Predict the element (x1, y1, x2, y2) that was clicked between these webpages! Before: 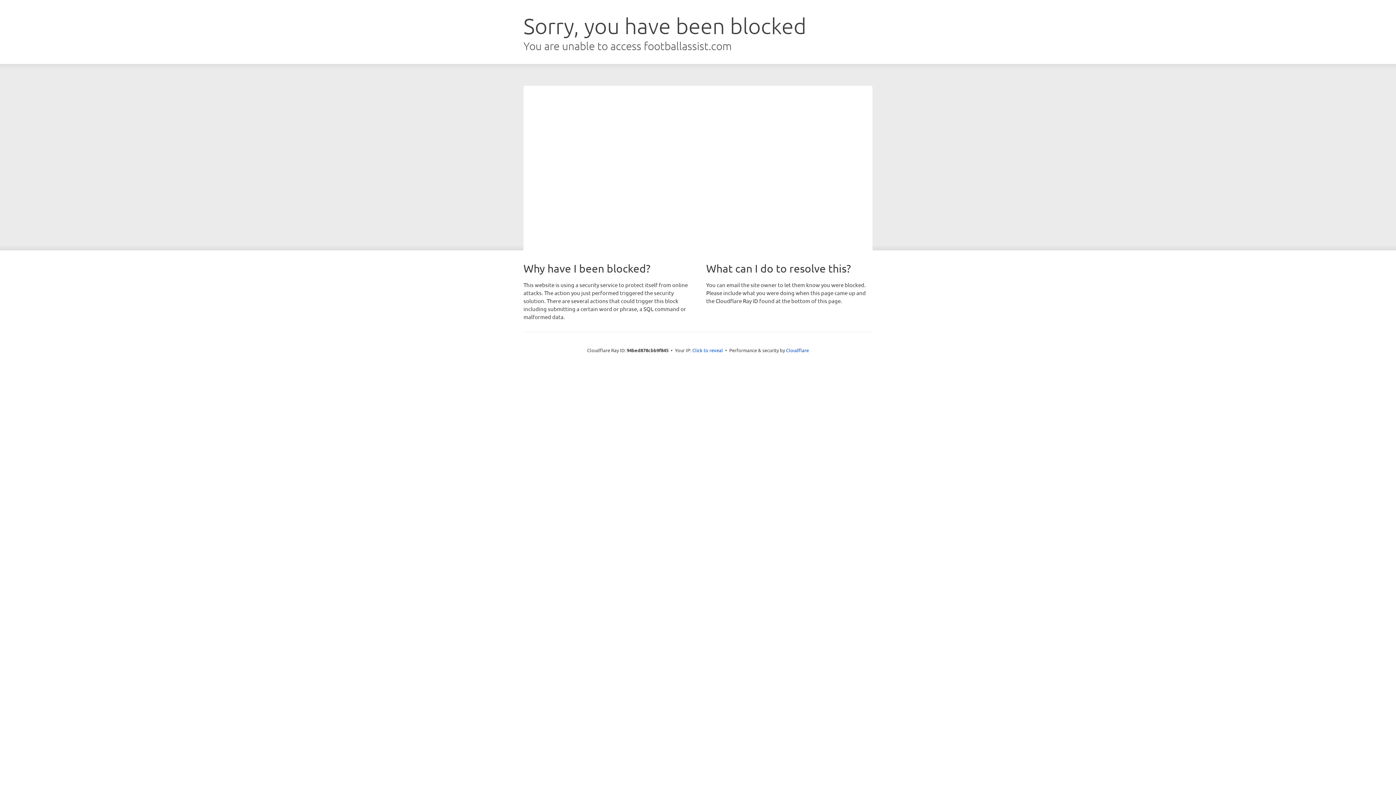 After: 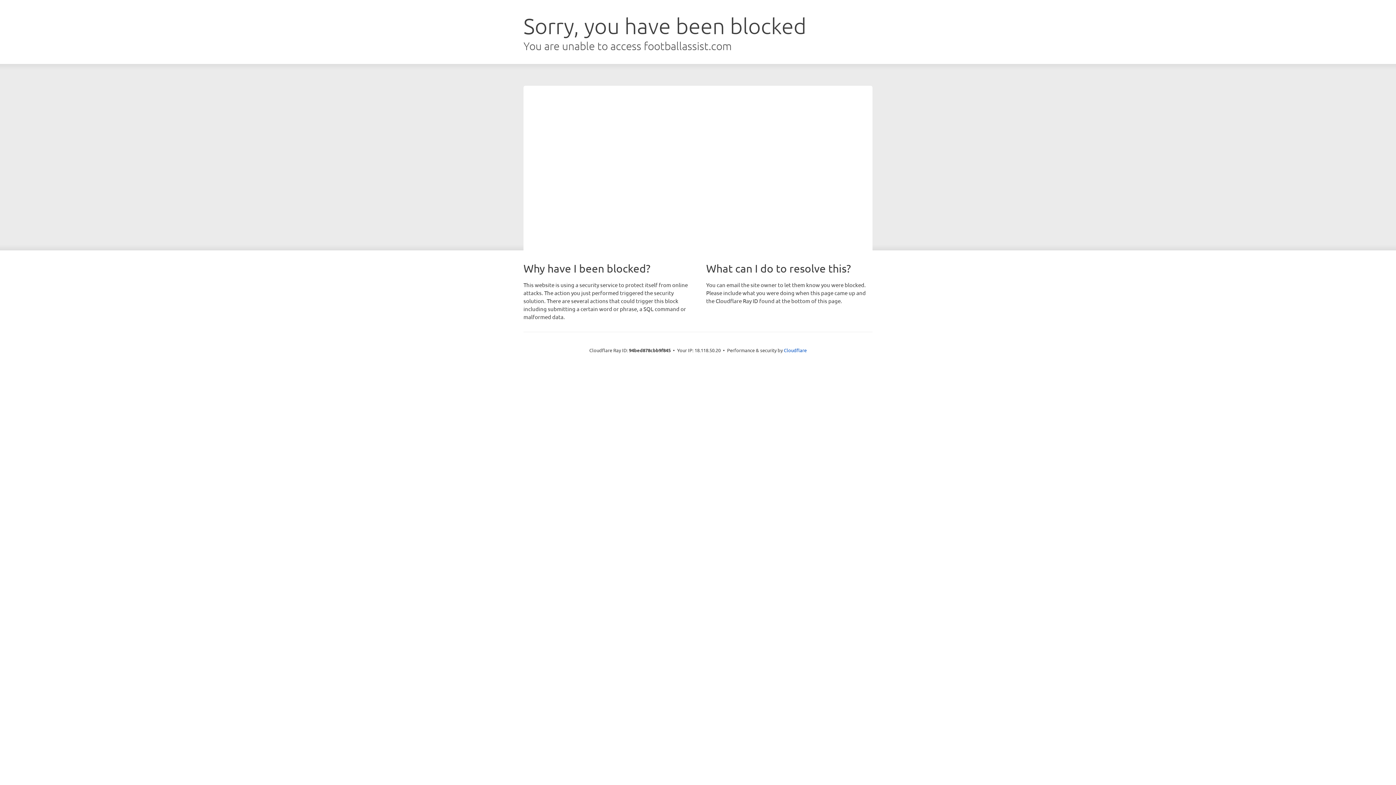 Action: bbox: (692, 346, 723, 353) label: Click to reveal